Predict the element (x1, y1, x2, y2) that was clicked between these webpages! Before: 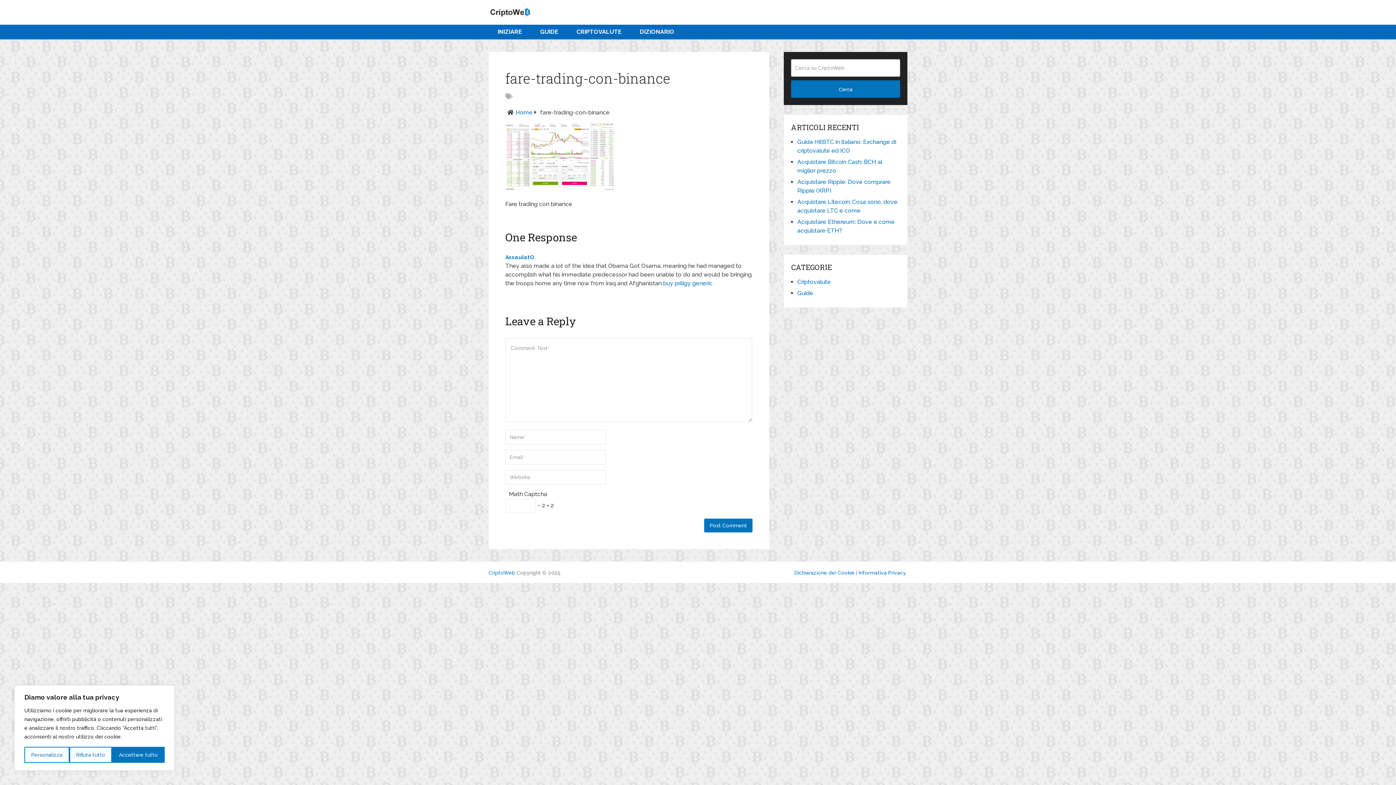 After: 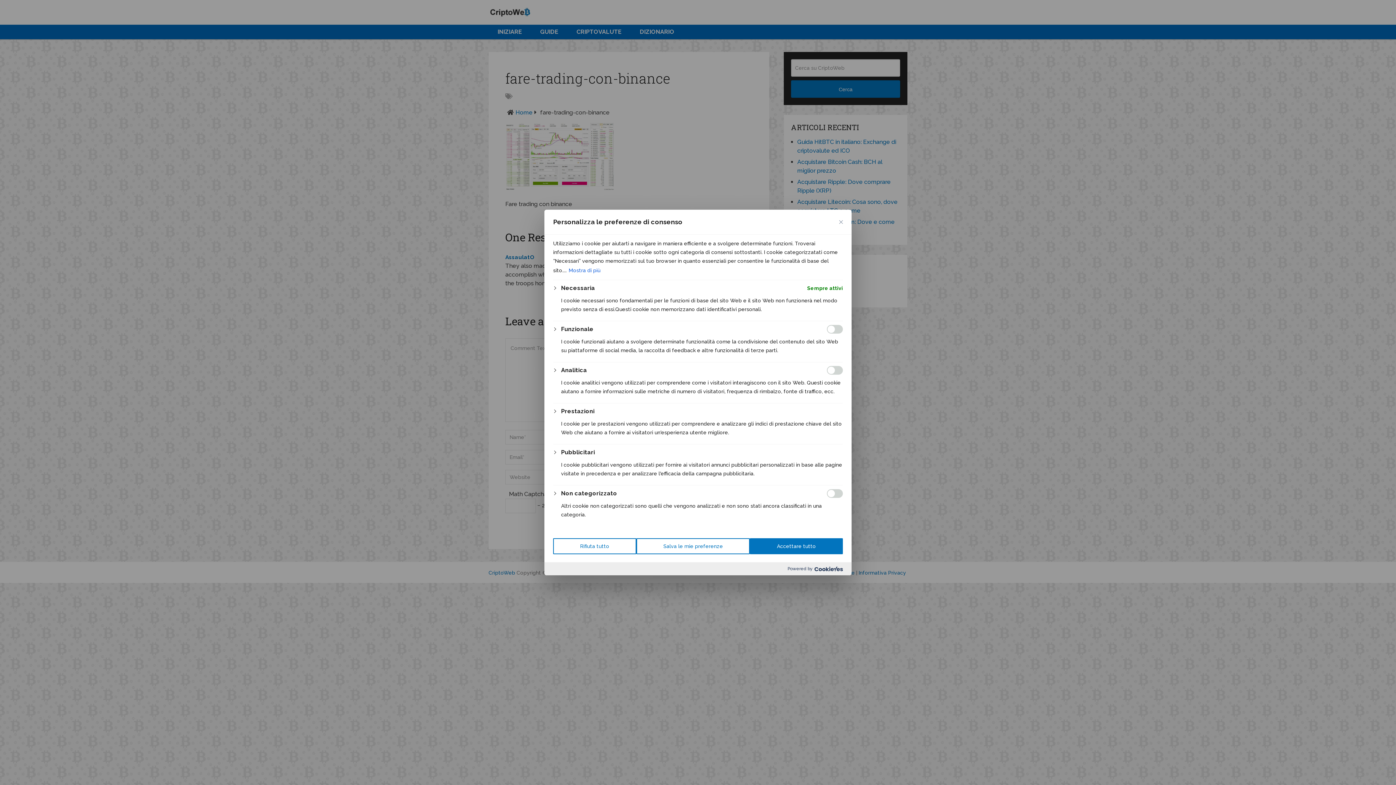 Action: label: Personalizza bbox: (24, 747, 69, 763)